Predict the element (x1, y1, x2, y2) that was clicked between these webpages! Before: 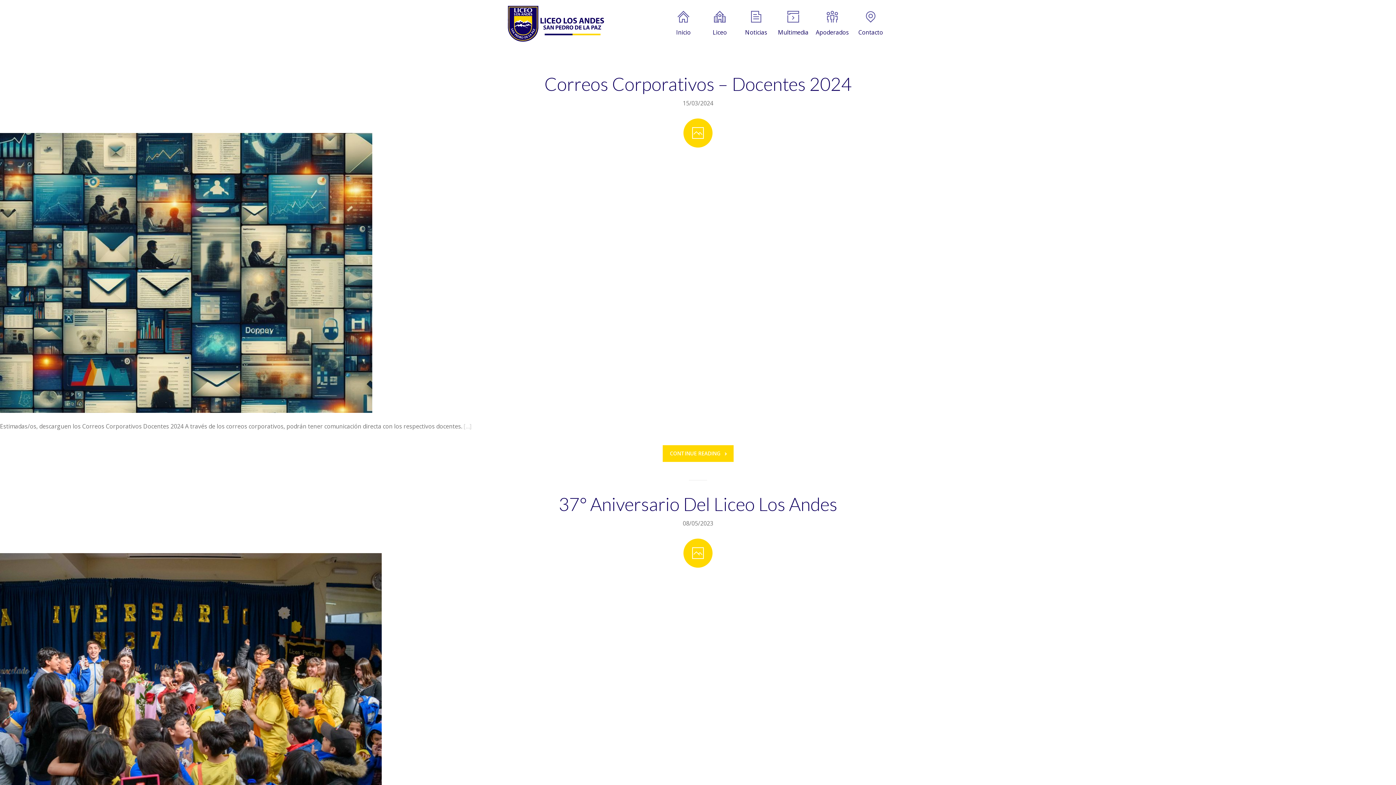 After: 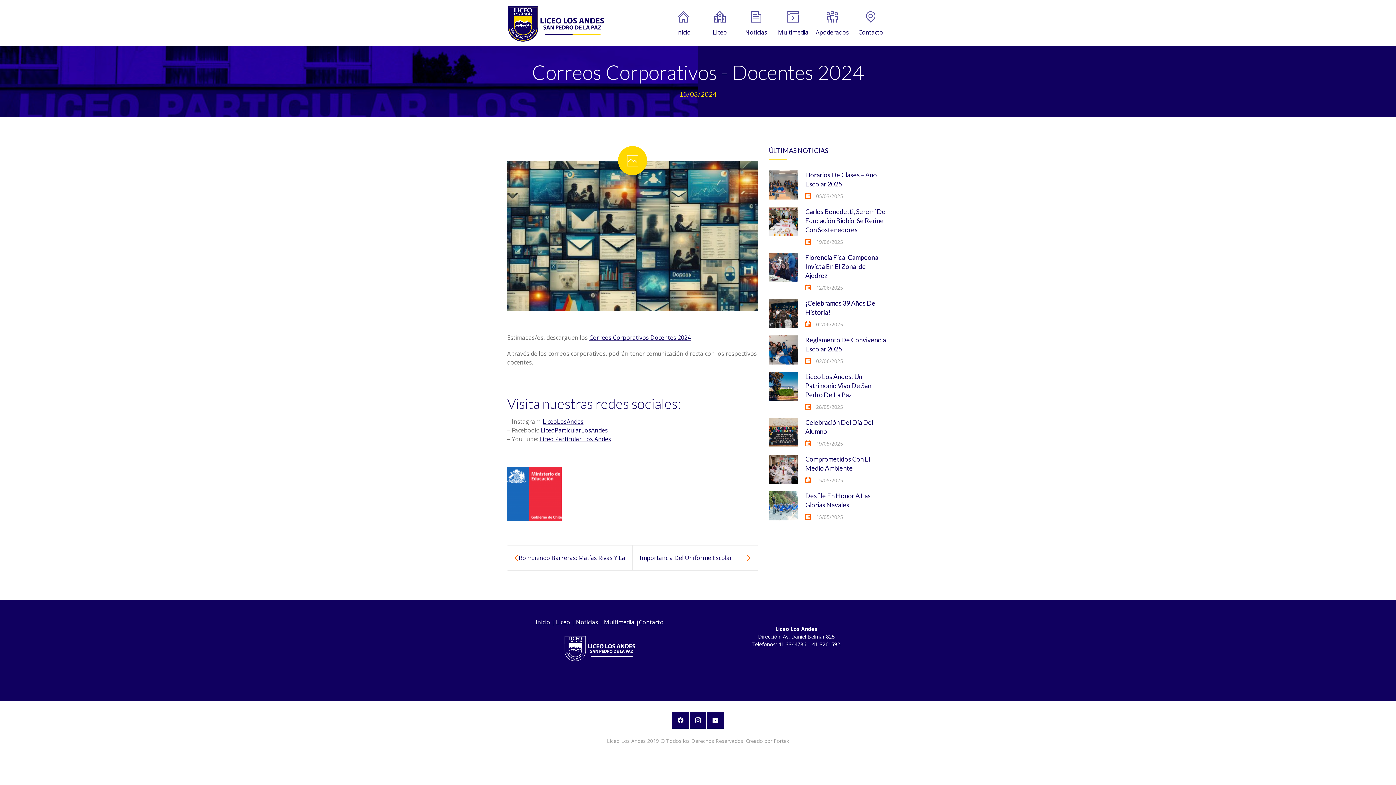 Action: bbox: (463, 422, 471, 430) label: […]